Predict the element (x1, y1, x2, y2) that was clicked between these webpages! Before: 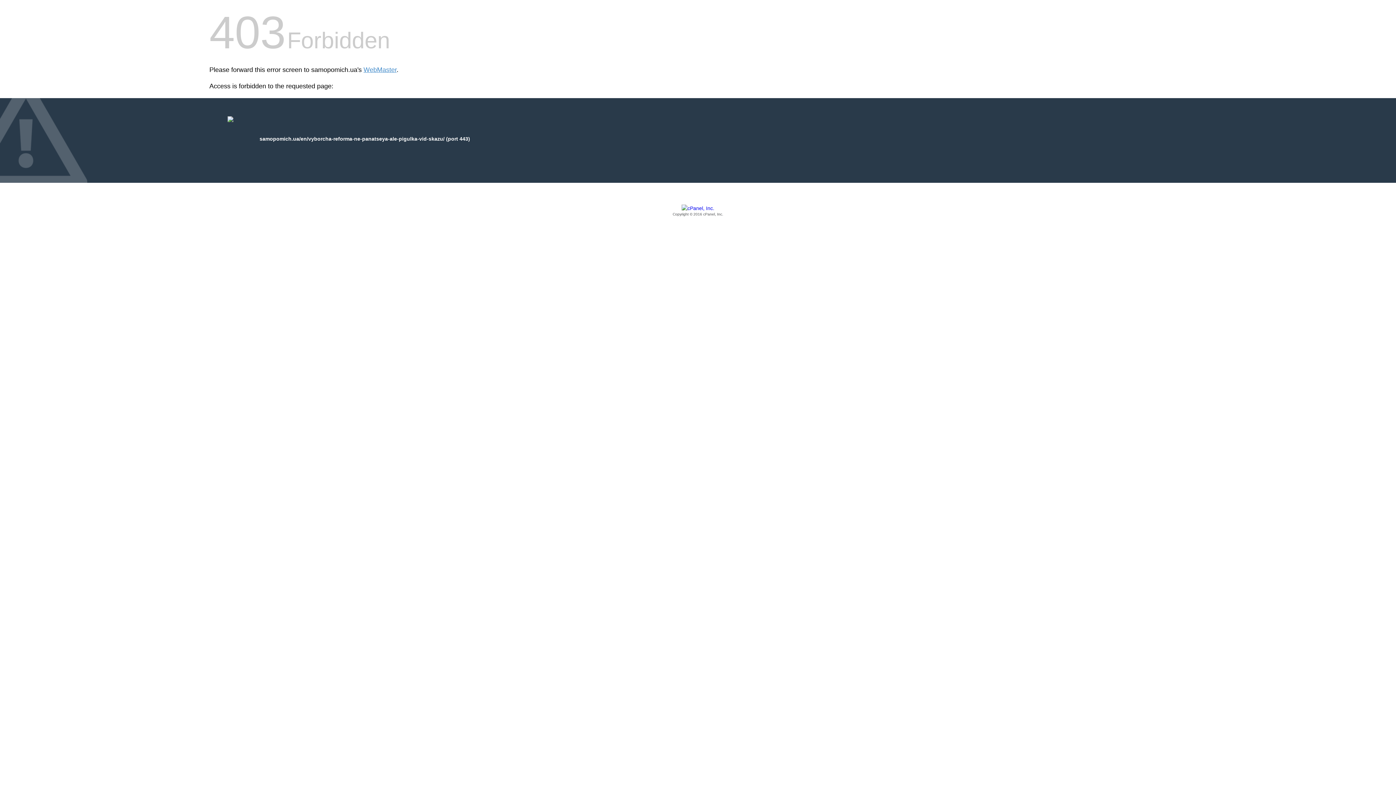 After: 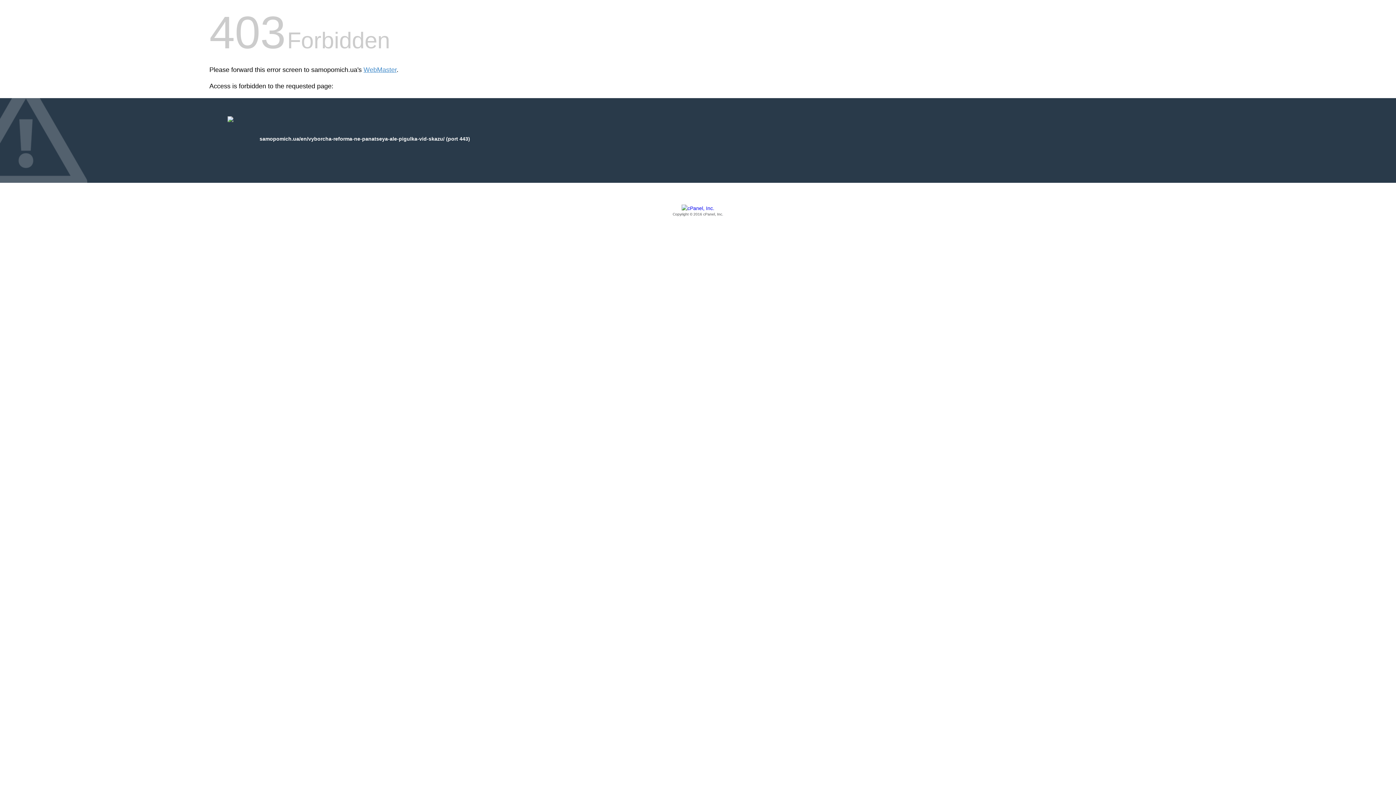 Action: label: Copyright © 2016 cPanel, Inc. bbox: (209, 205, 1186, 217)